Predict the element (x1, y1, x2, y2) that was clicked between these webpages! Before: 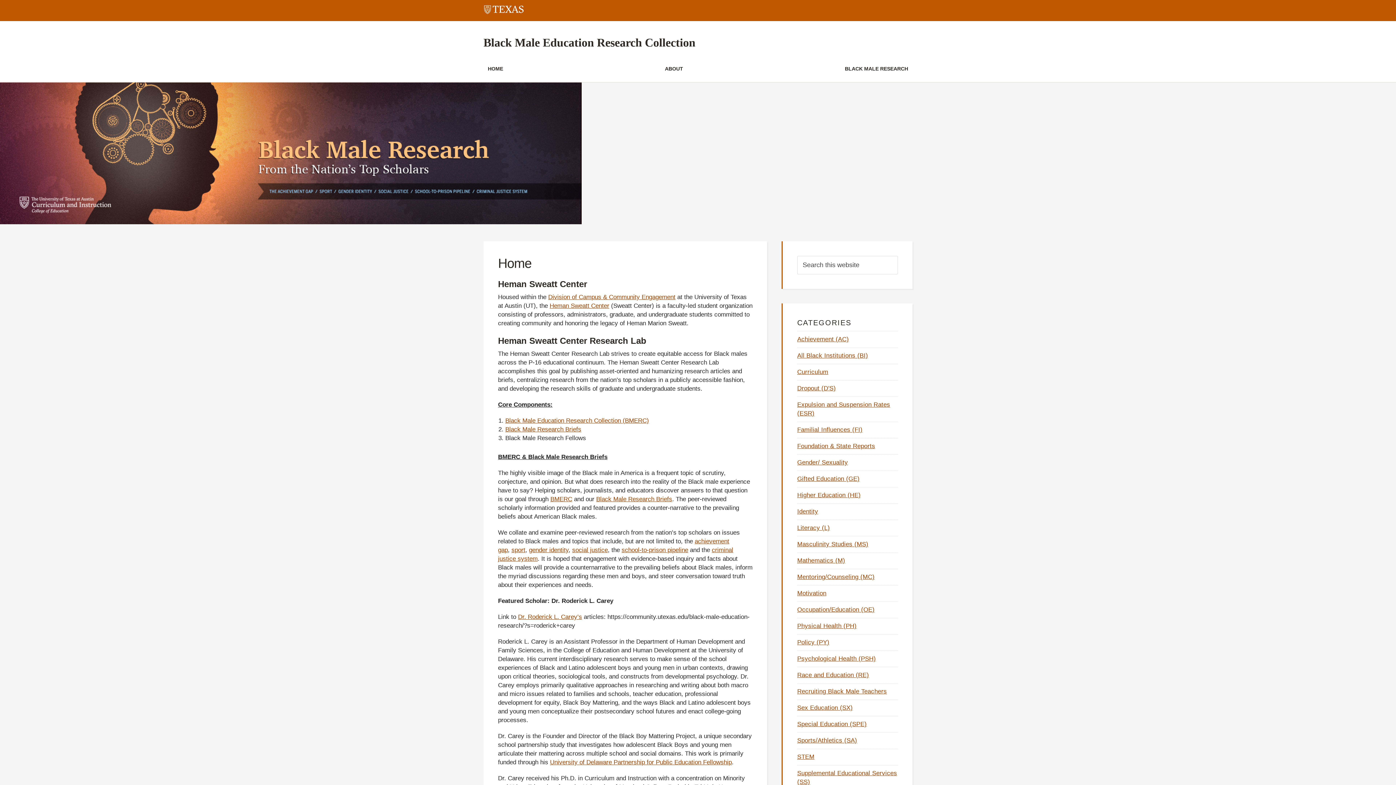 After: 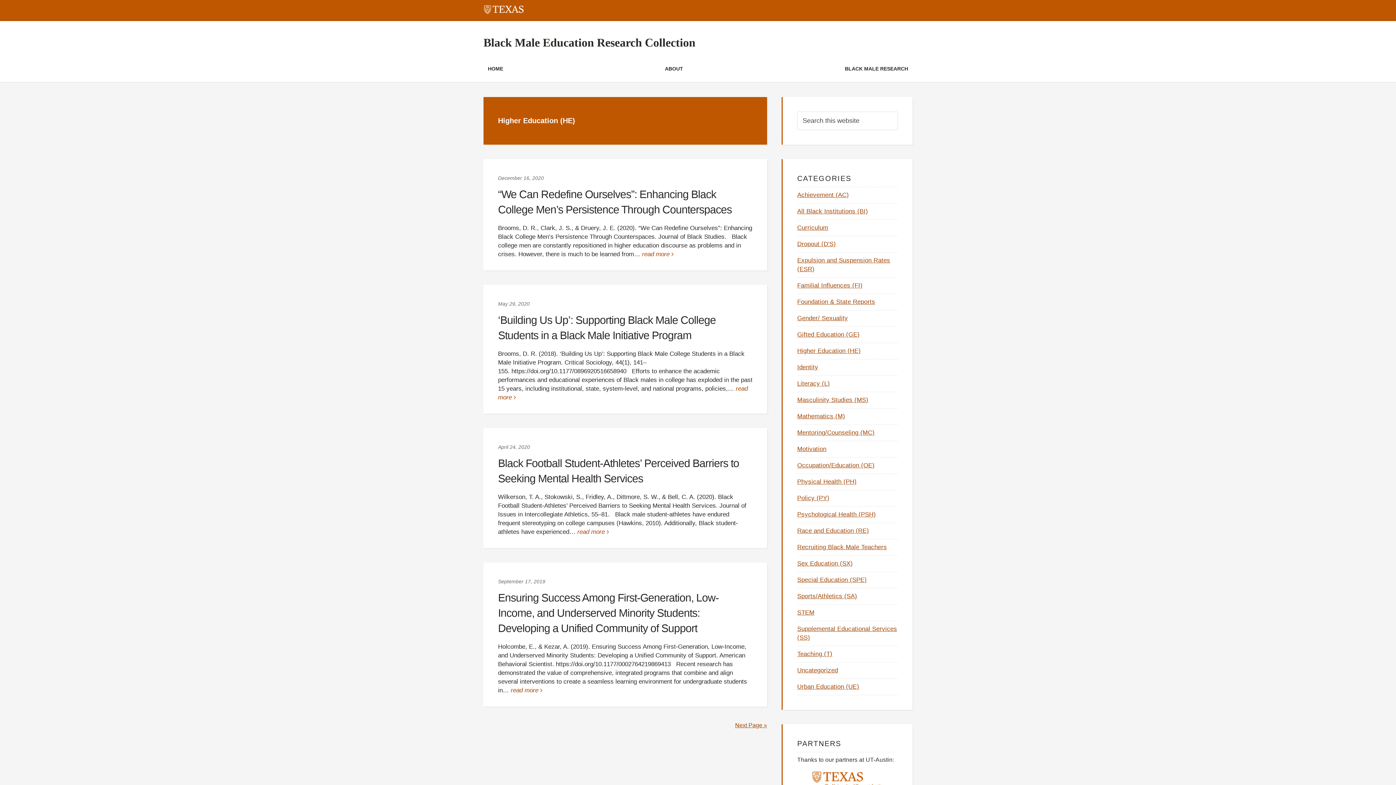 Action: bbox: (797, 491, 860, 498) label: Higher Education (HE)